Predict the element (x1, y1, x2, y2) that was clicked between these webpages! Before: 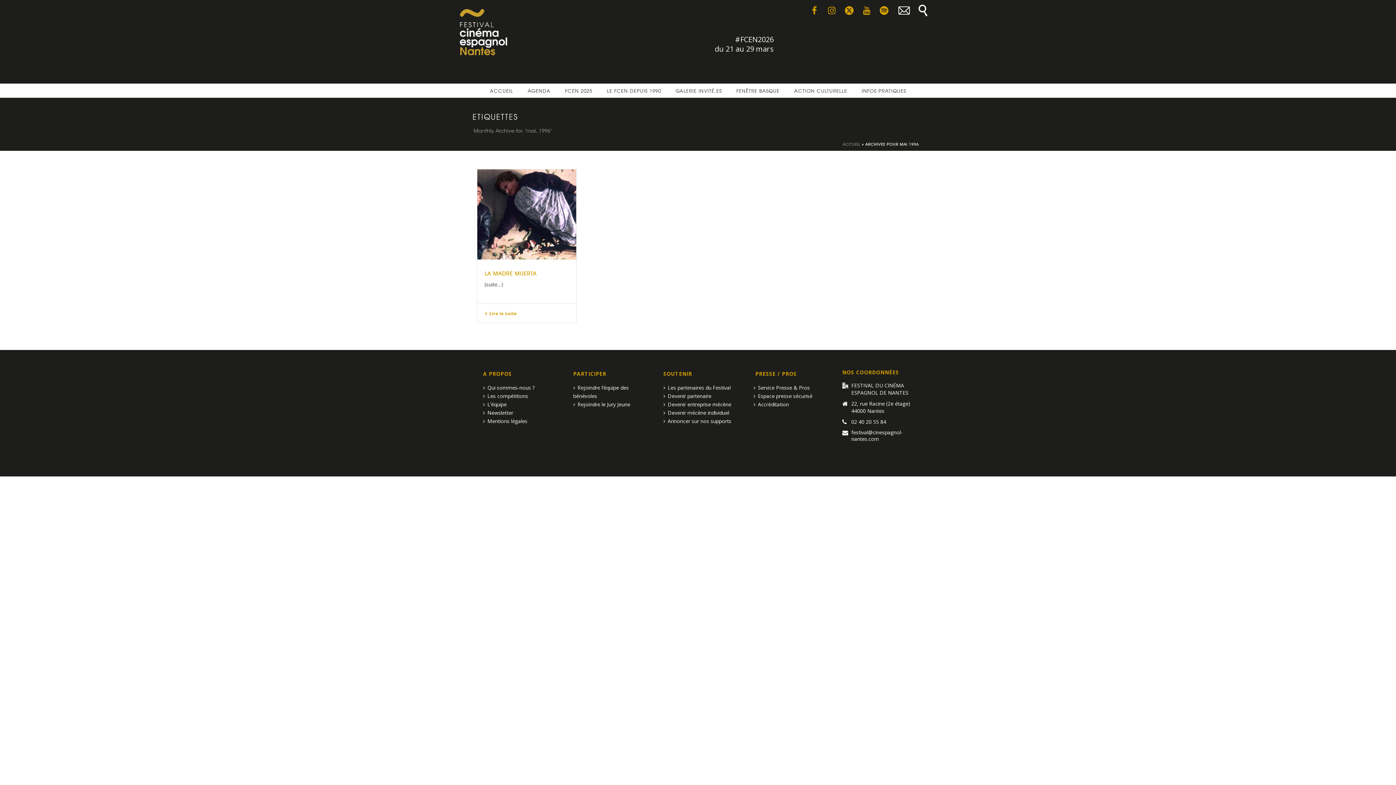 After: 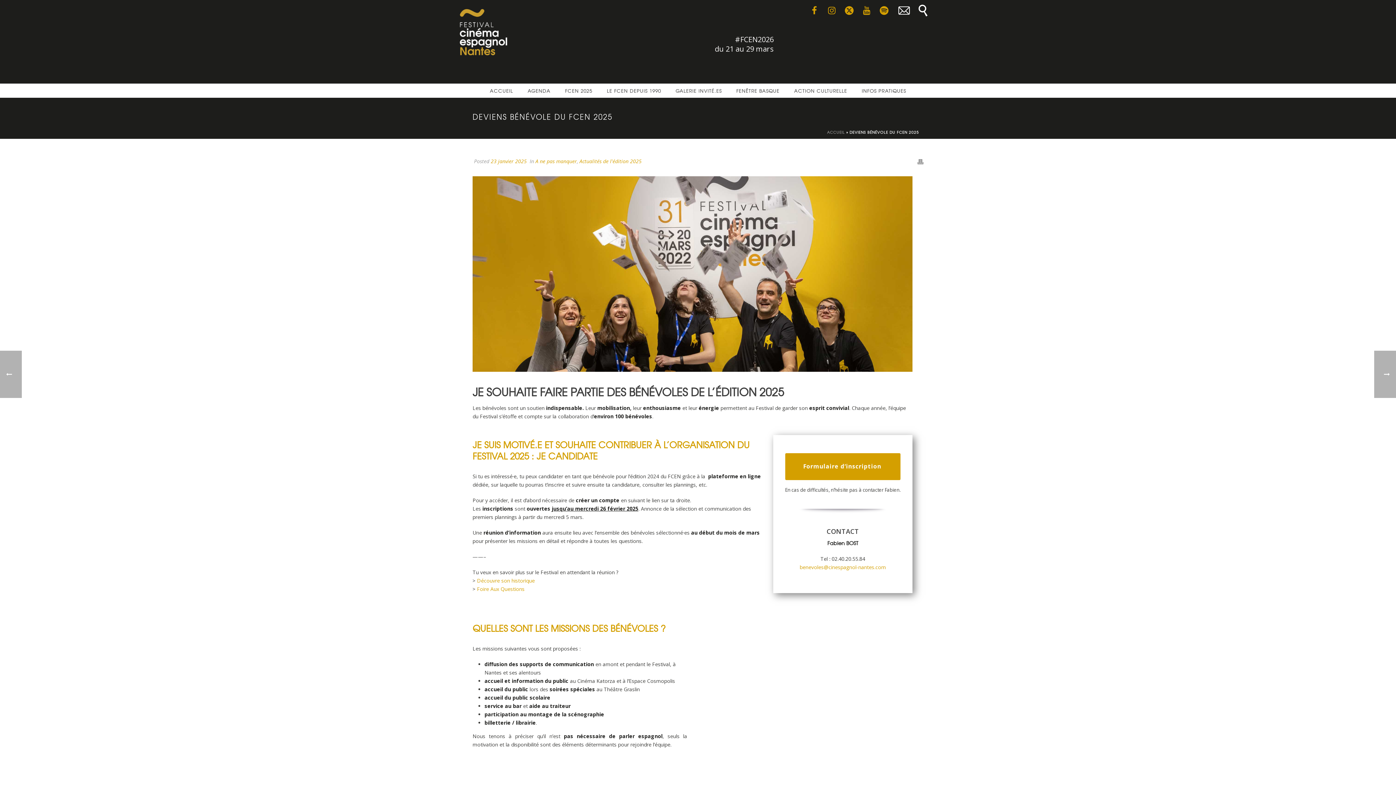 Action: label: Rejoindre l’équipe des bénévoles bbox: (573, 383, 642, 400)